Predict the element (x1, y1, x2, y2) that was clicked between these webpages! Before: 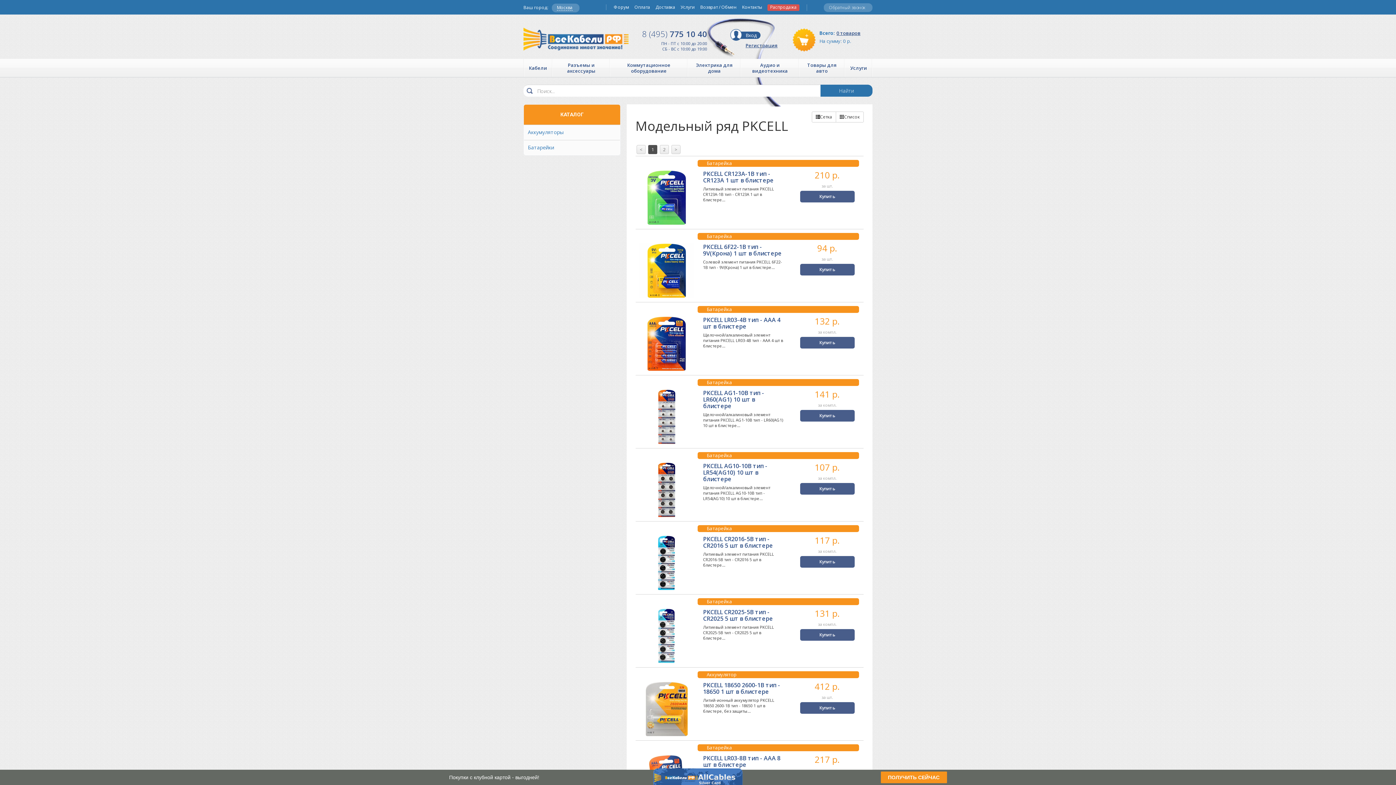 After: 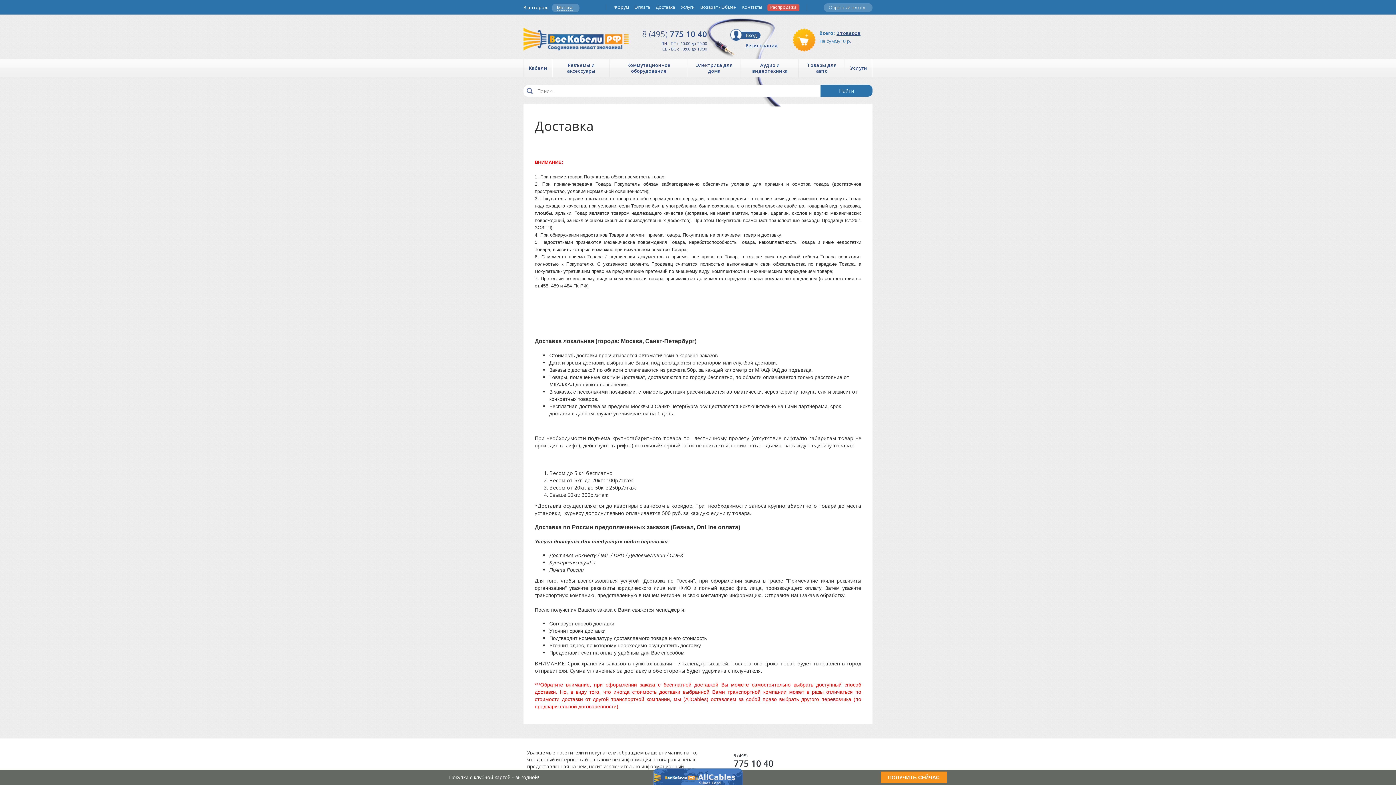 Action: bbox: (655, 4, 675, 10) label: Доставка